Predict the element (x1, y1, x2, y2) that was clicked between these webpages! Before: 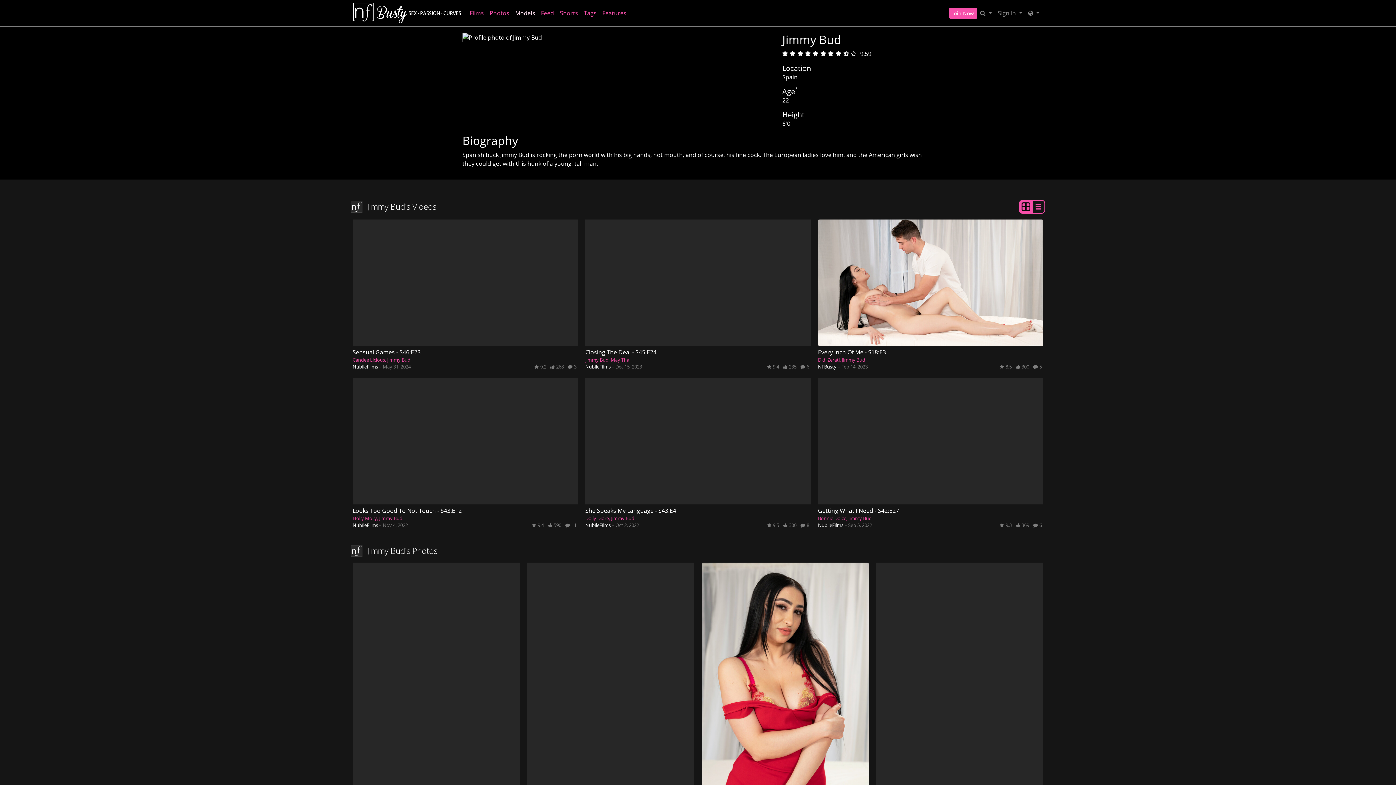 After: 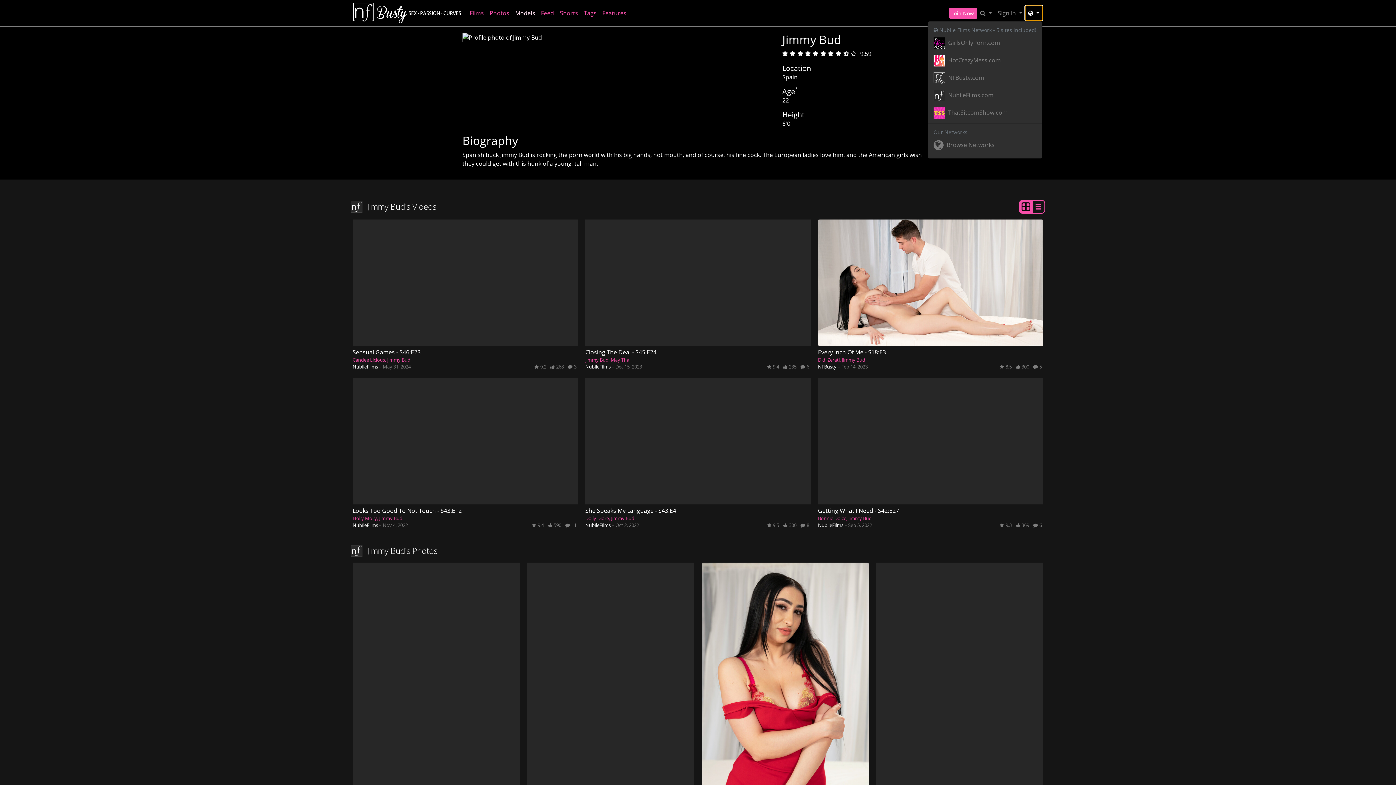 Action: bbox: (1025, 5, 1042, 20) label: Network